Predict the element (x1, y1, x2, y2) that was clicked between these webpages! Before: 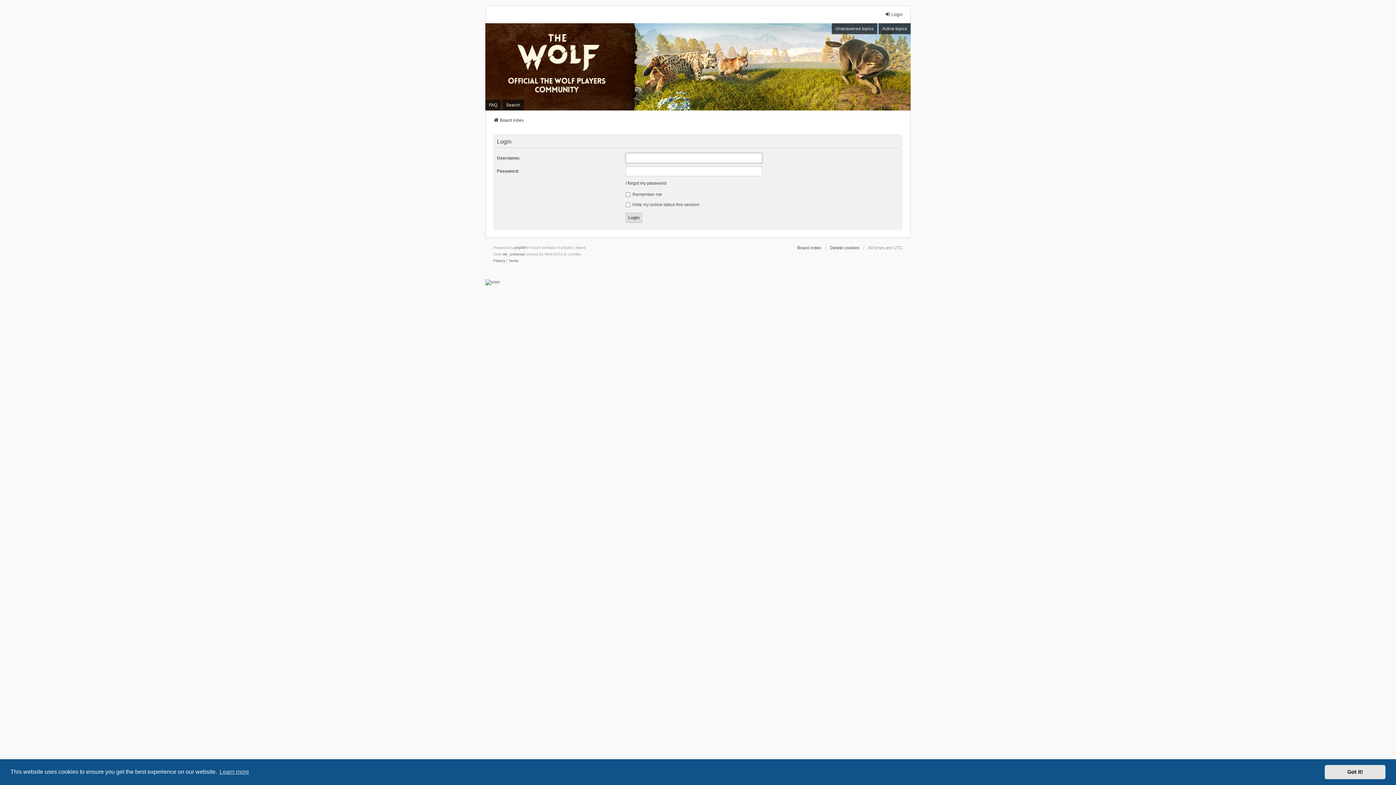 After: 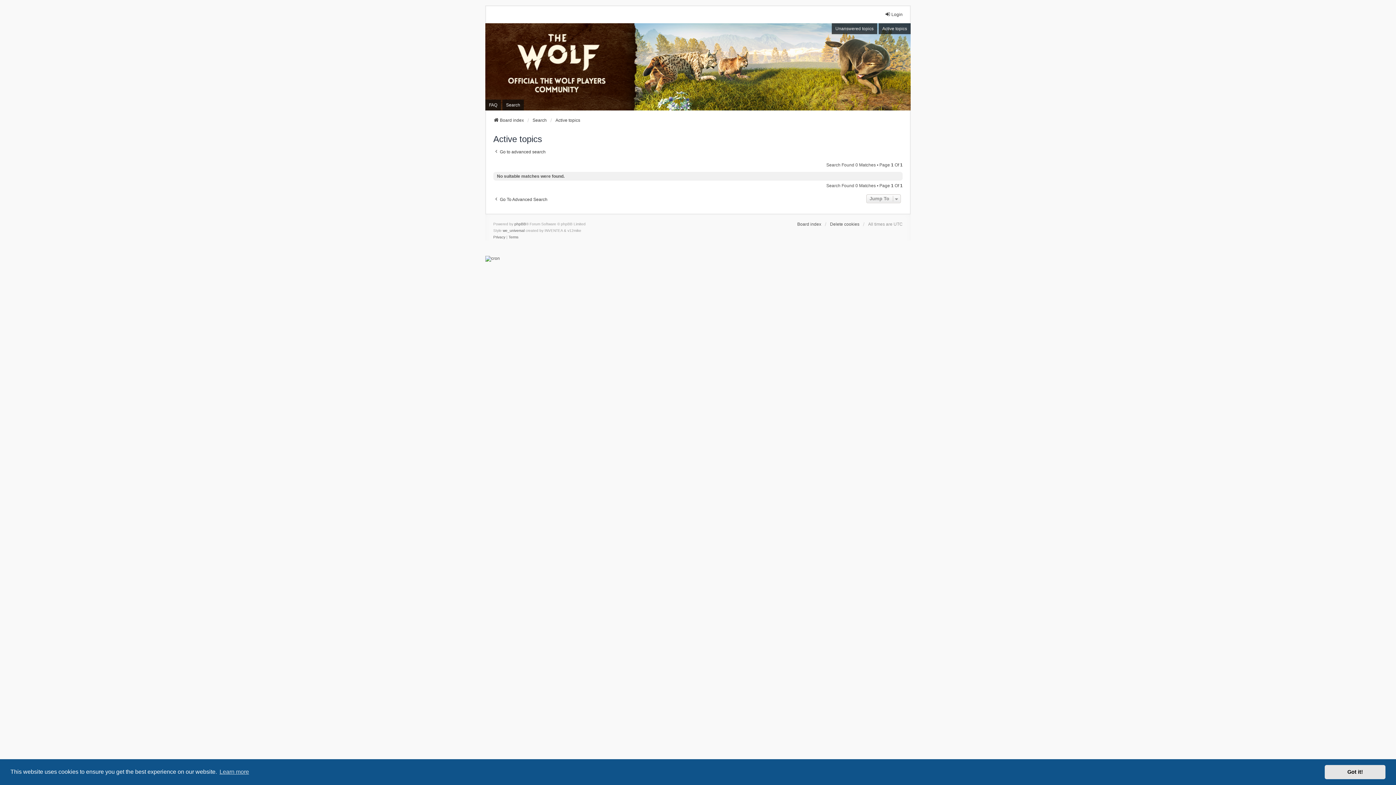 Action: bbox: (878, 23, 910, 34) label: Active topics